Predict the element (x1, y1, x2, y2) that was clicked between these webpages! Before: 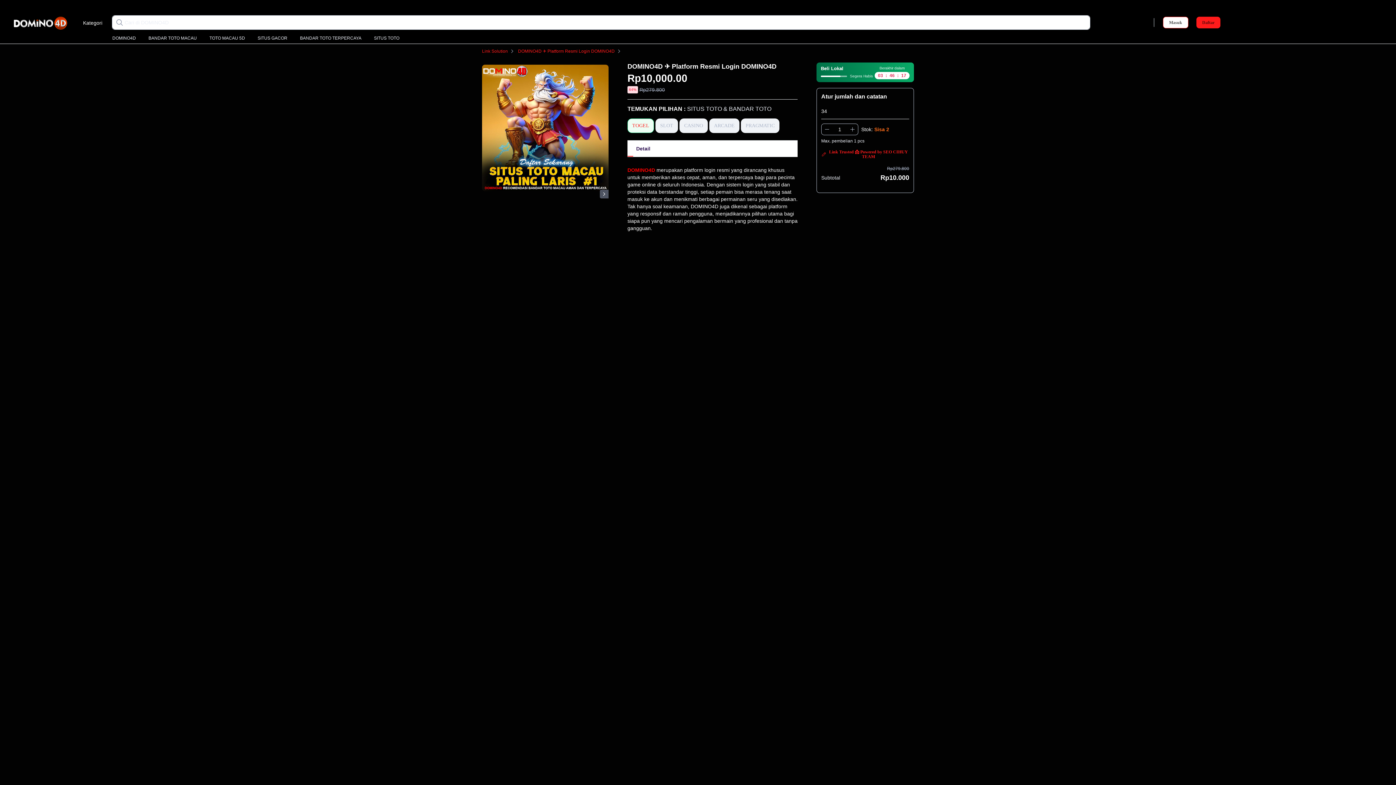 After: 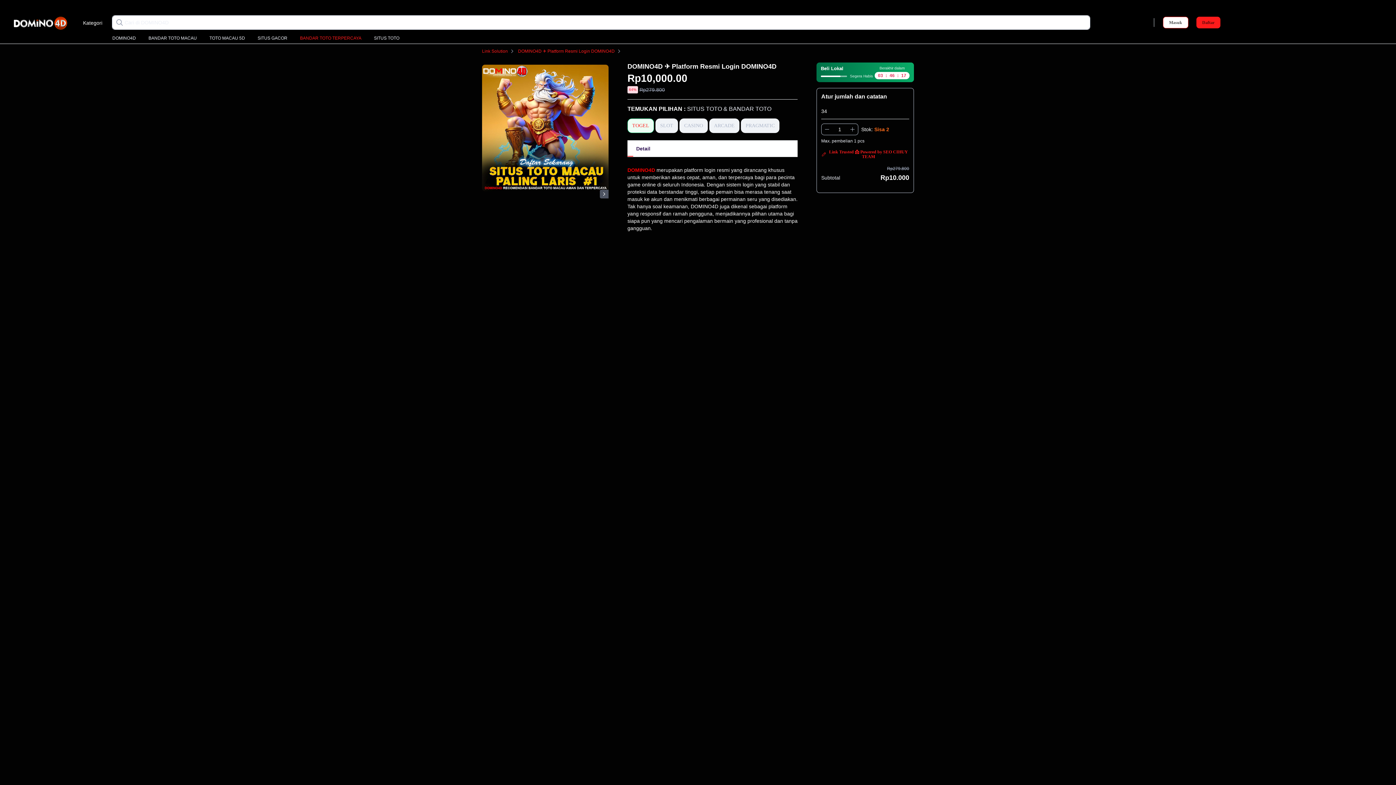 Action: bbox: (300, 35, 361, 41) label: BANDAR TOTO TERPERCAYA